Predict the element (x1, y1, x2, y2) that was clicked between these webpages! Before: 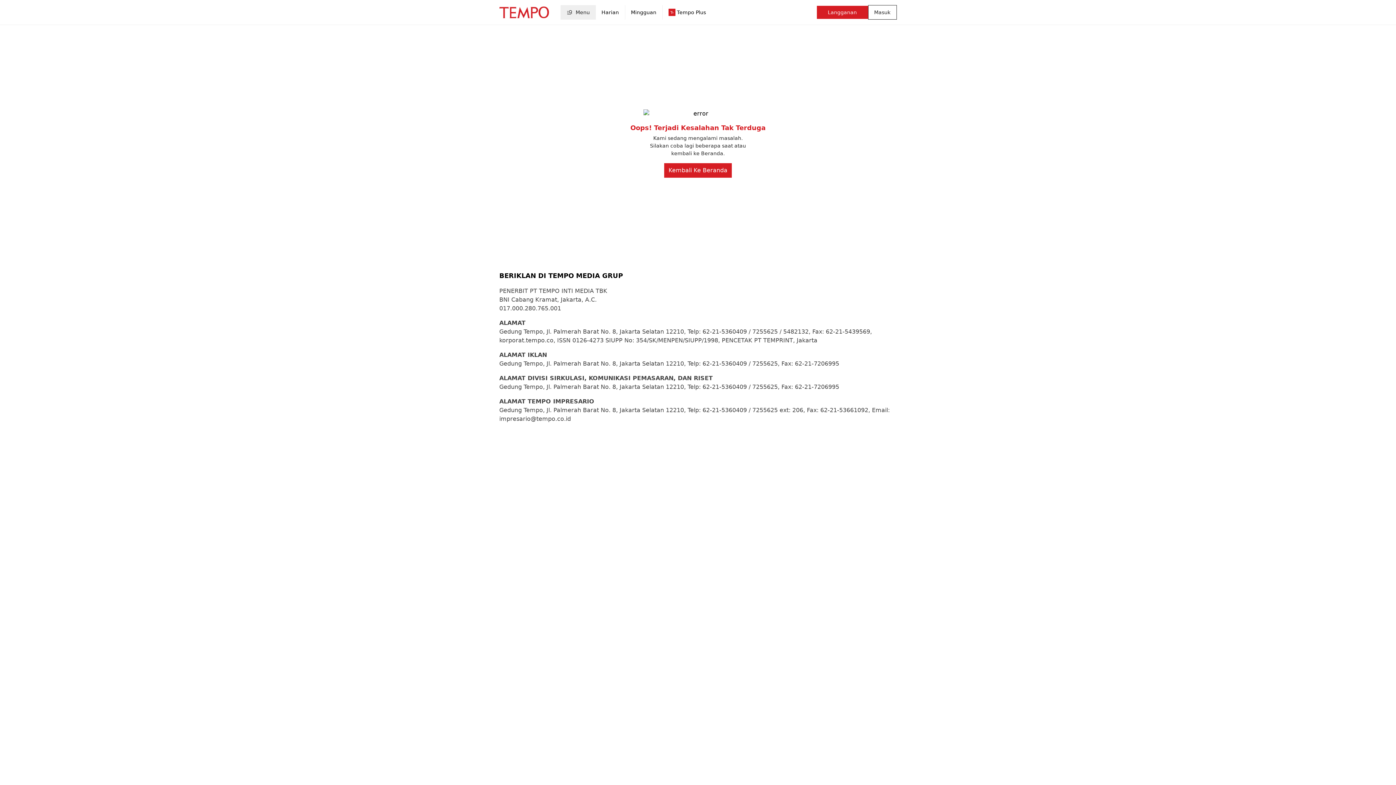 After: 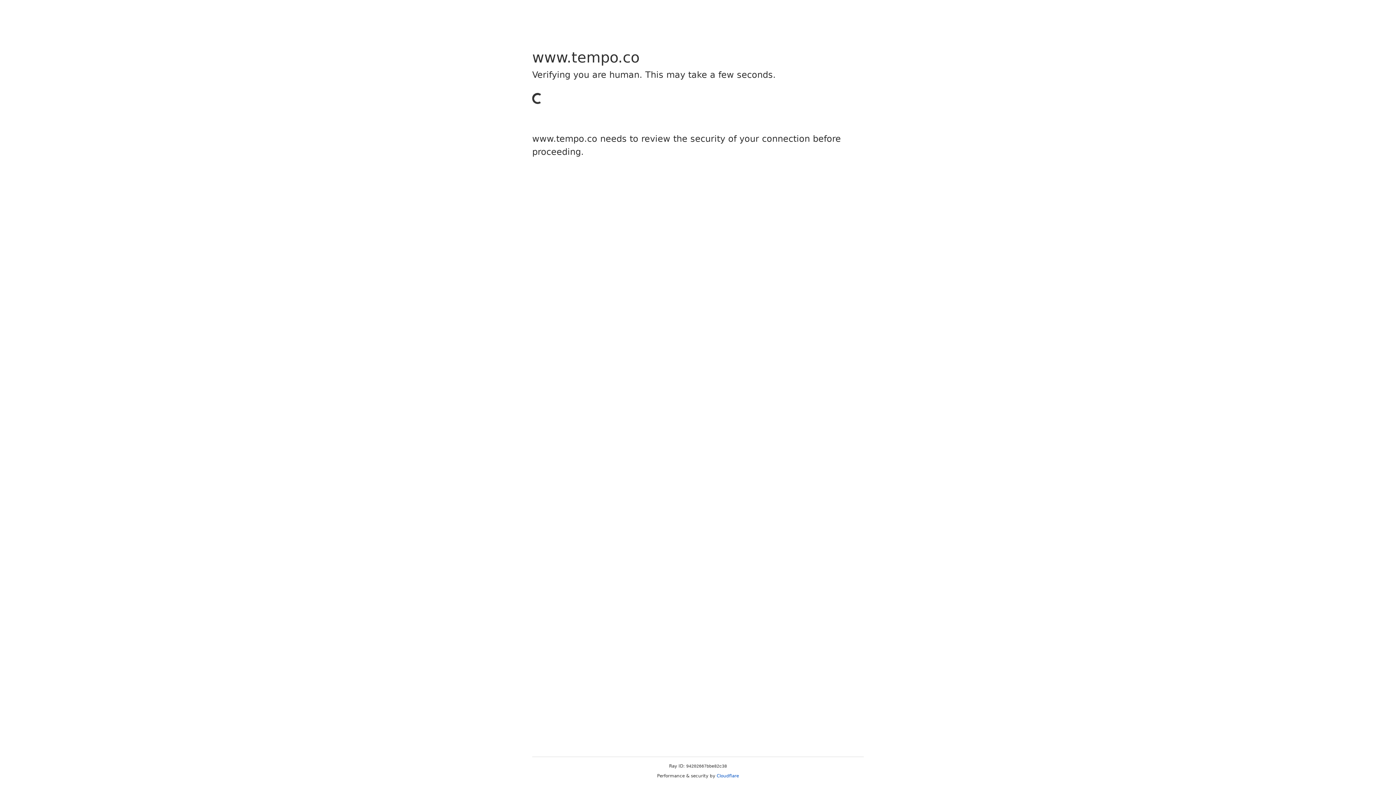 Action: label: Harian bbox: (595, 5, 624, 19)